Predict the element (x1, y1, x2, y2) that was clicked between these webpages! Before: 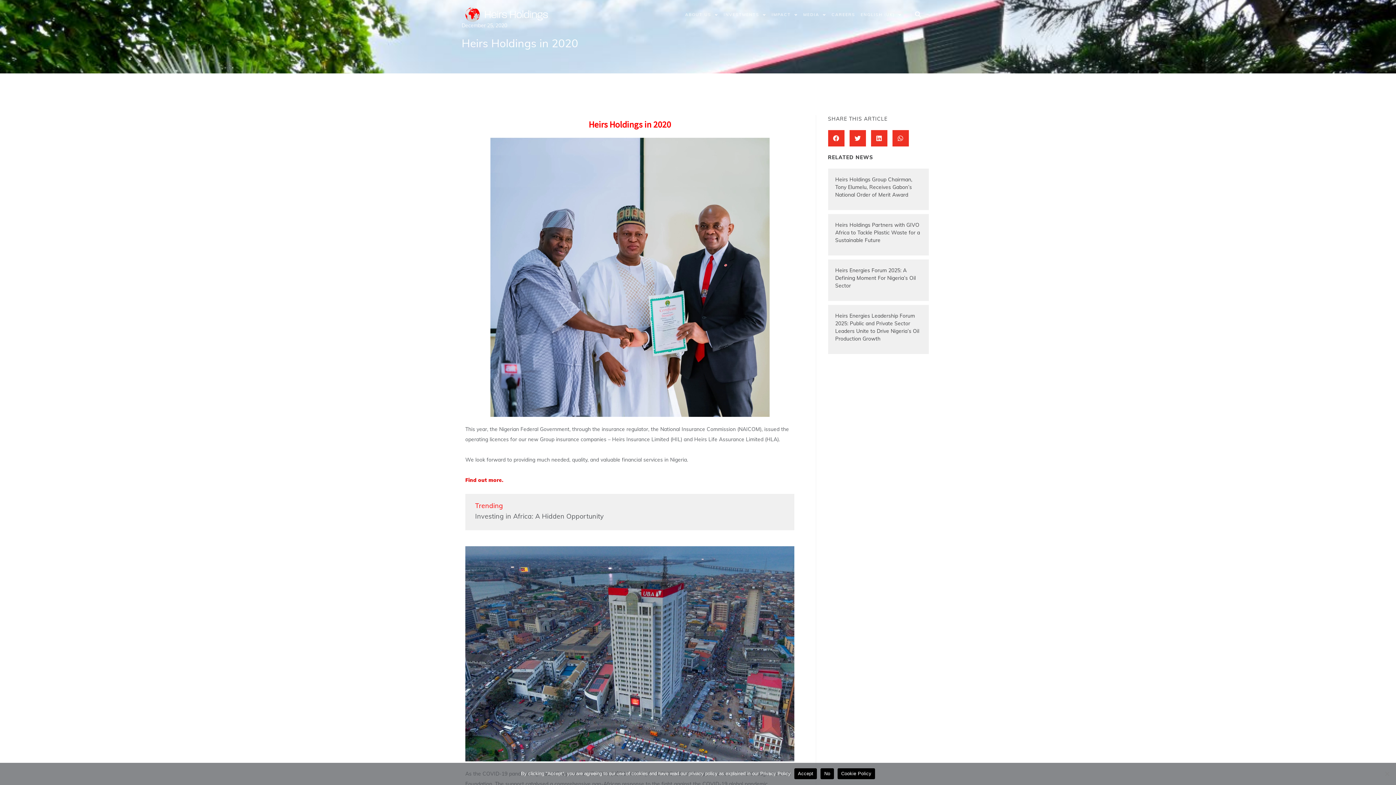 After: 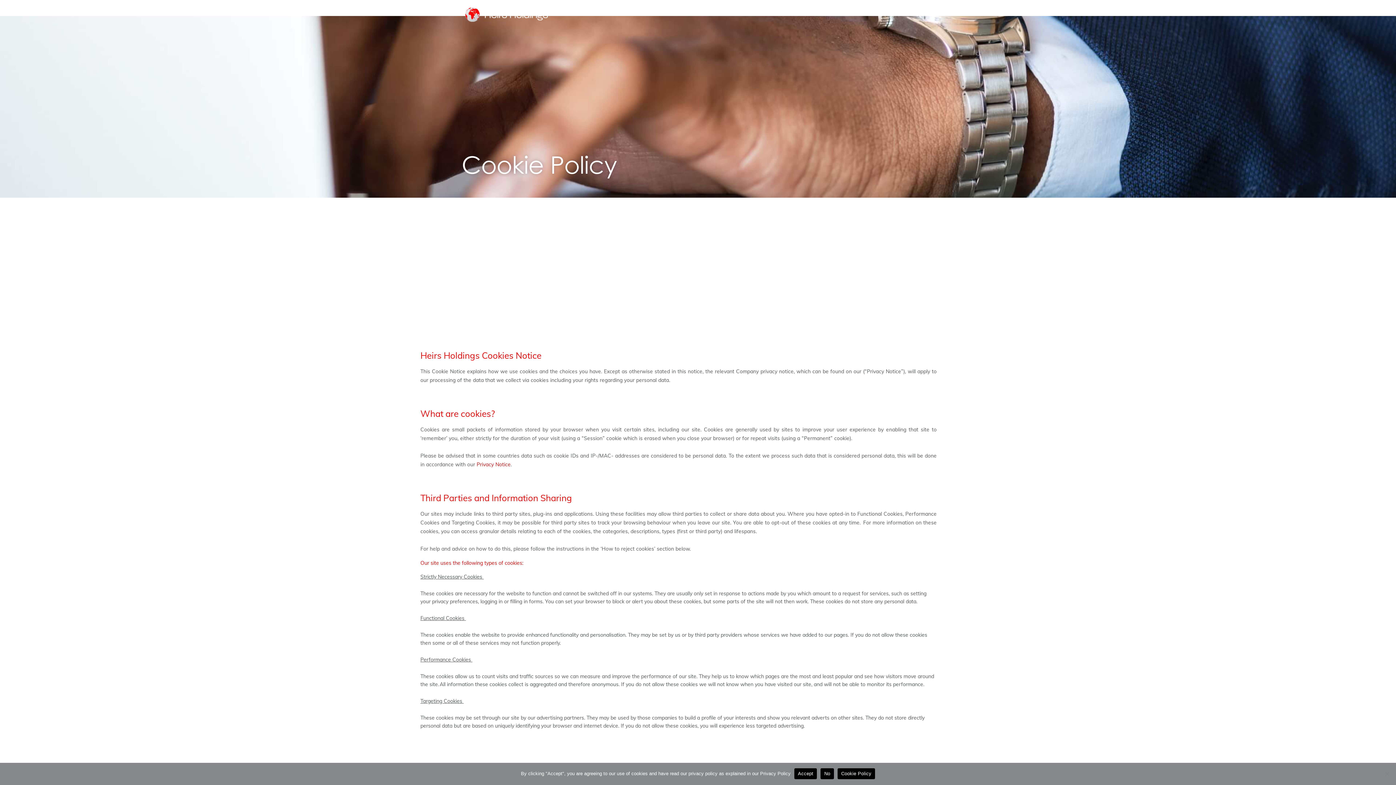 Action: label: Cookie Policy bbox: (837, 768, 875, 779)